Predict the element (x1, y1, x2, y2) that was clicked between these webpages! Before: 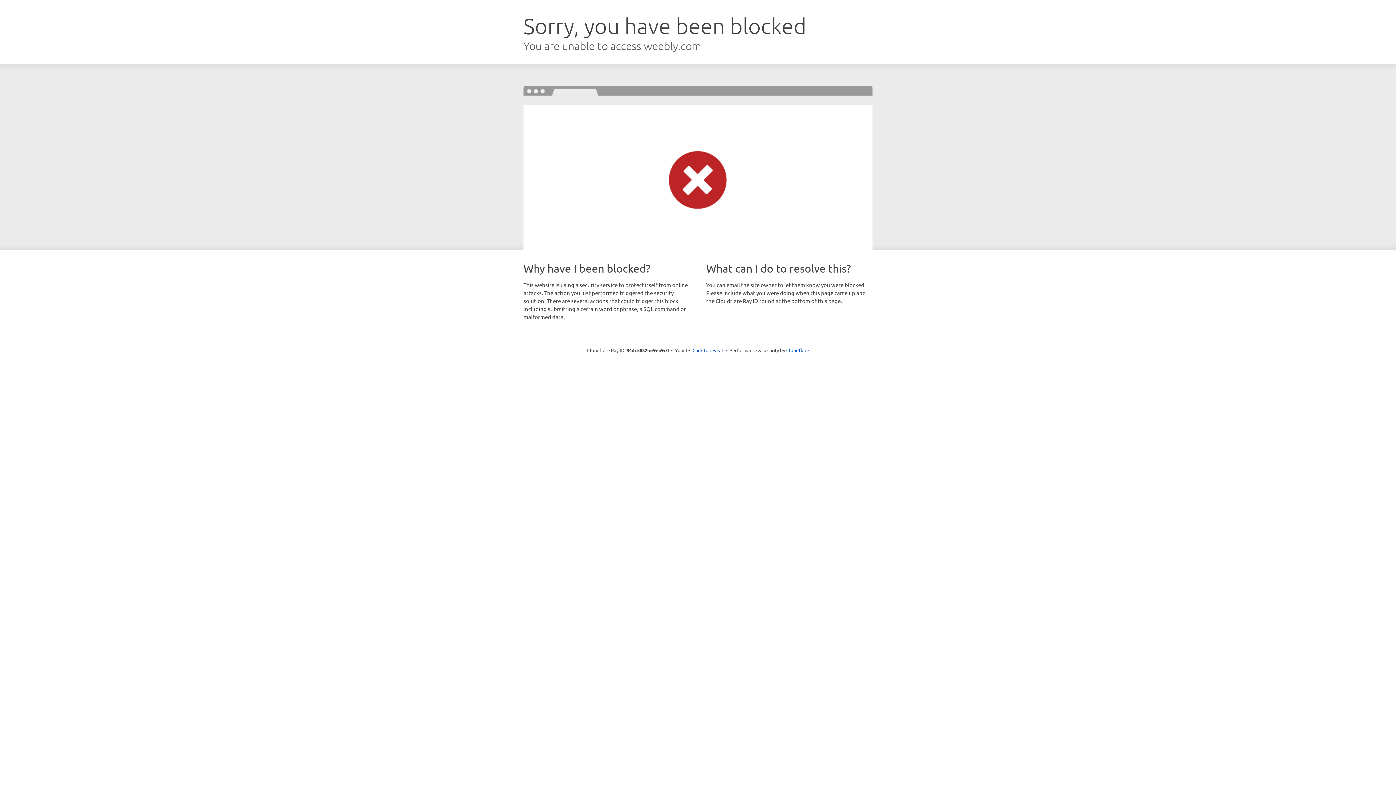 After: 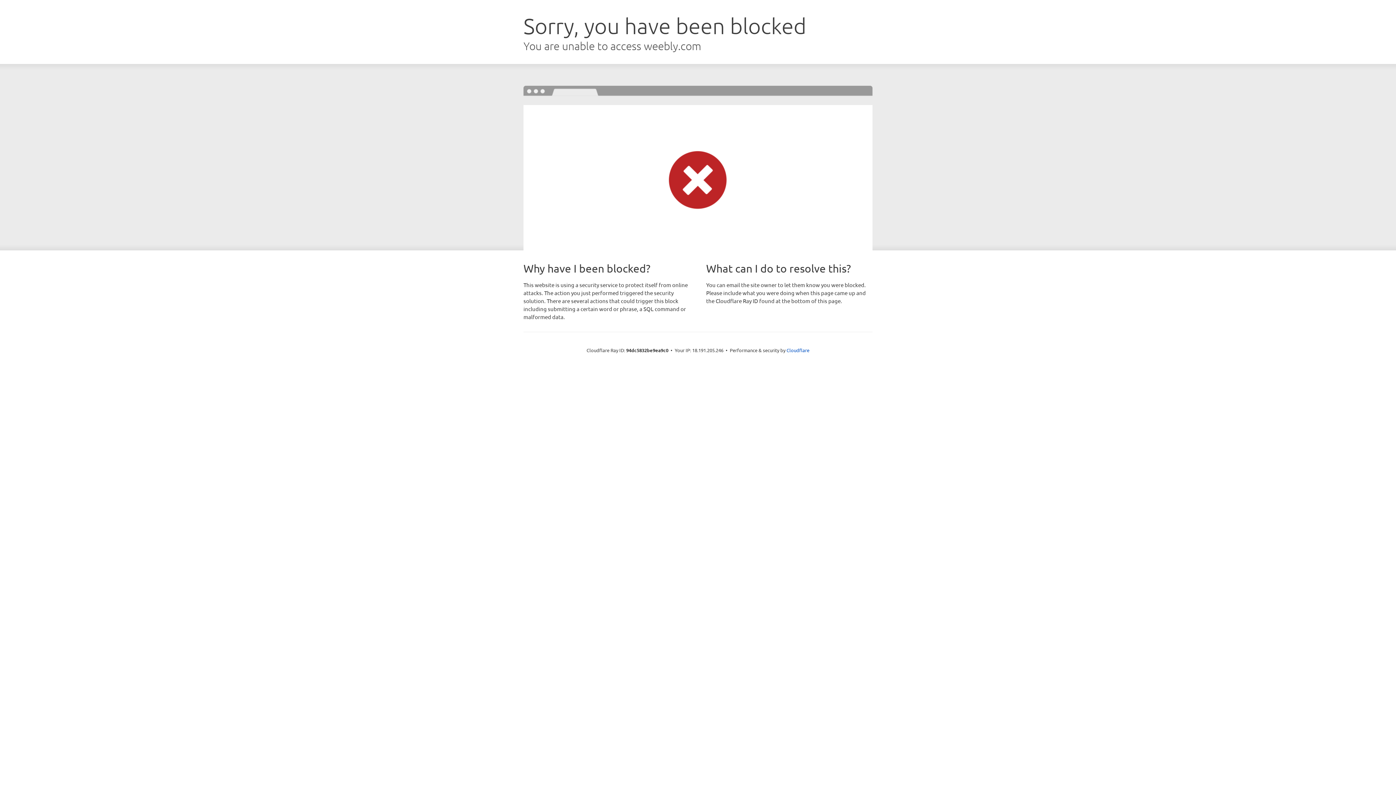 Action: label: Click to reveal bbox: (692, 346, 723, 353)